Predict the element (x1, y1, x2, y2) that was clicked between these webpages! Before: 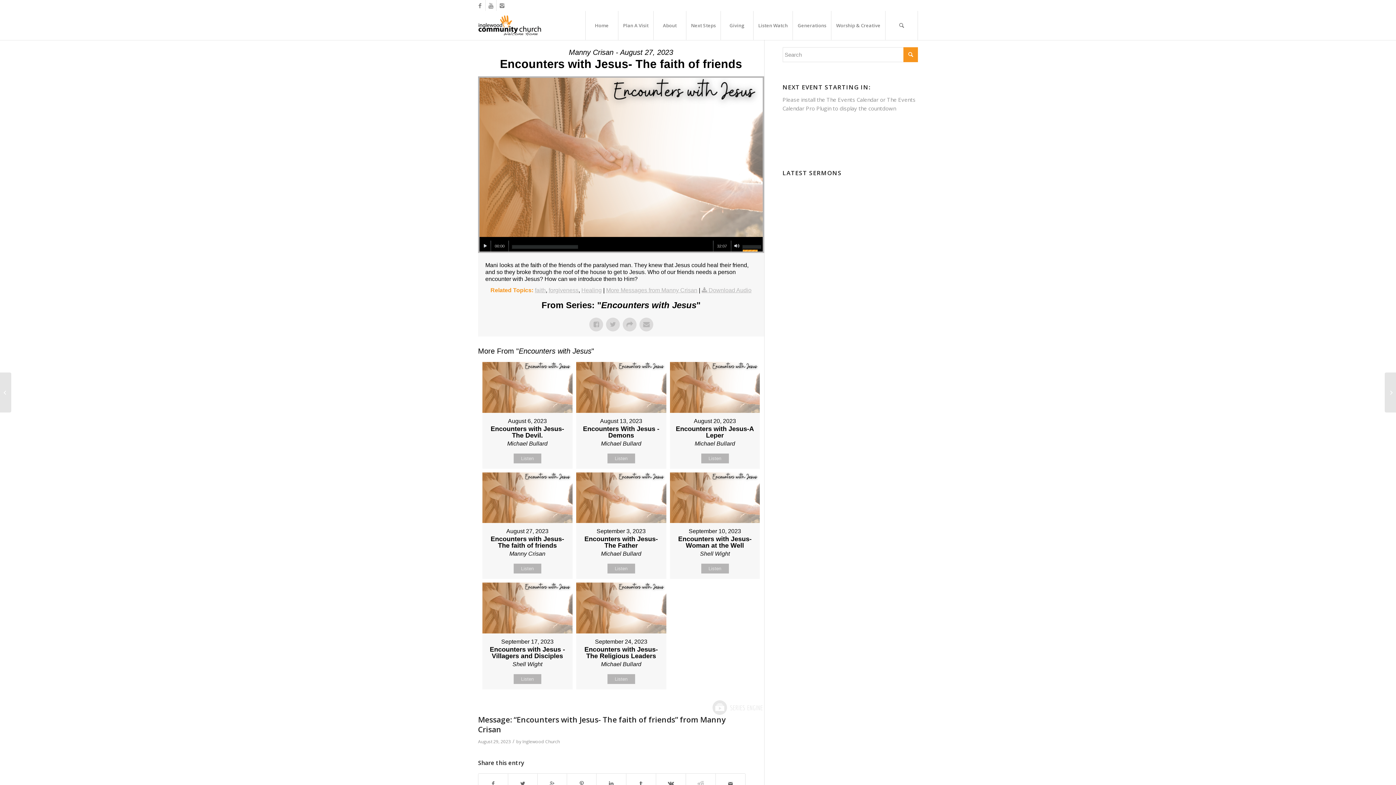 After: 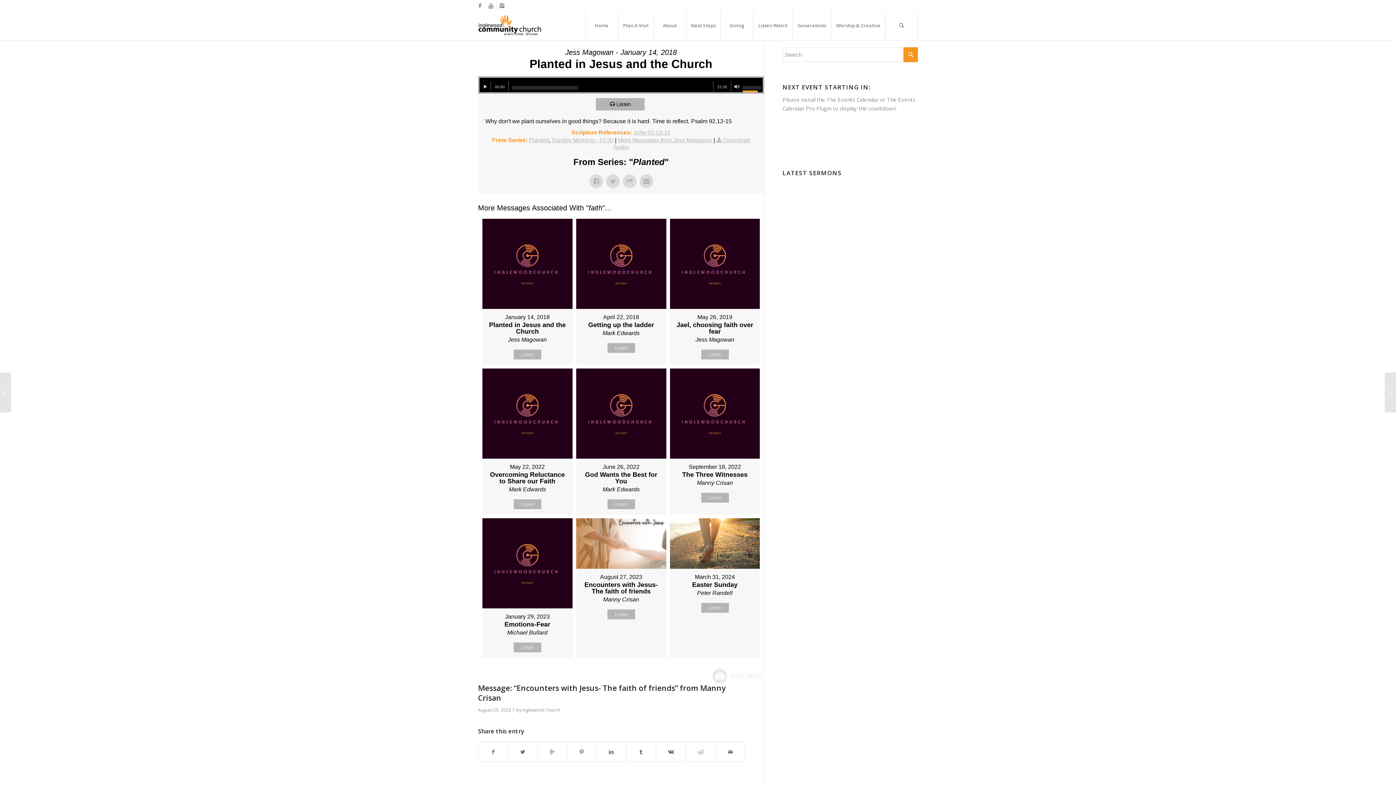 Action: bbox: (535, 287, 545, 293) label: faith